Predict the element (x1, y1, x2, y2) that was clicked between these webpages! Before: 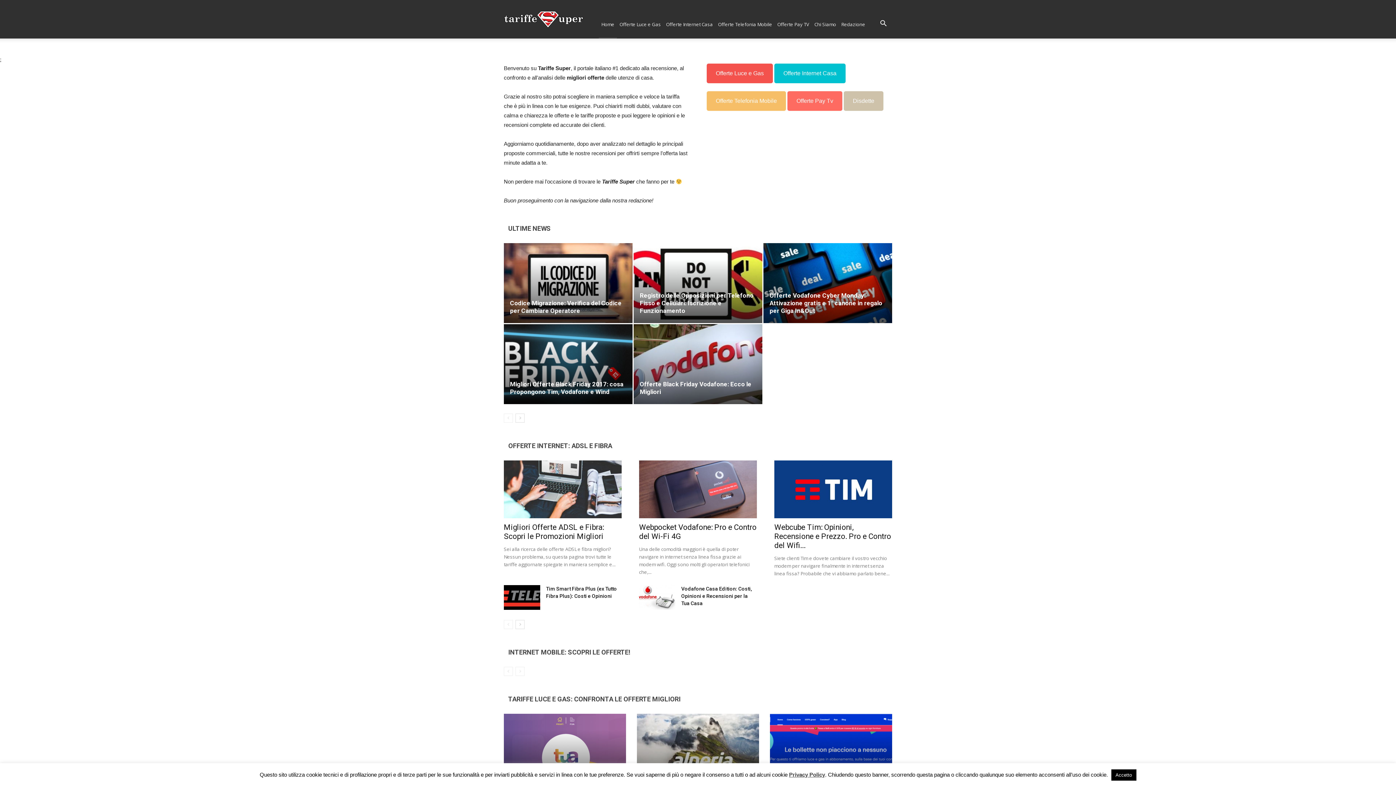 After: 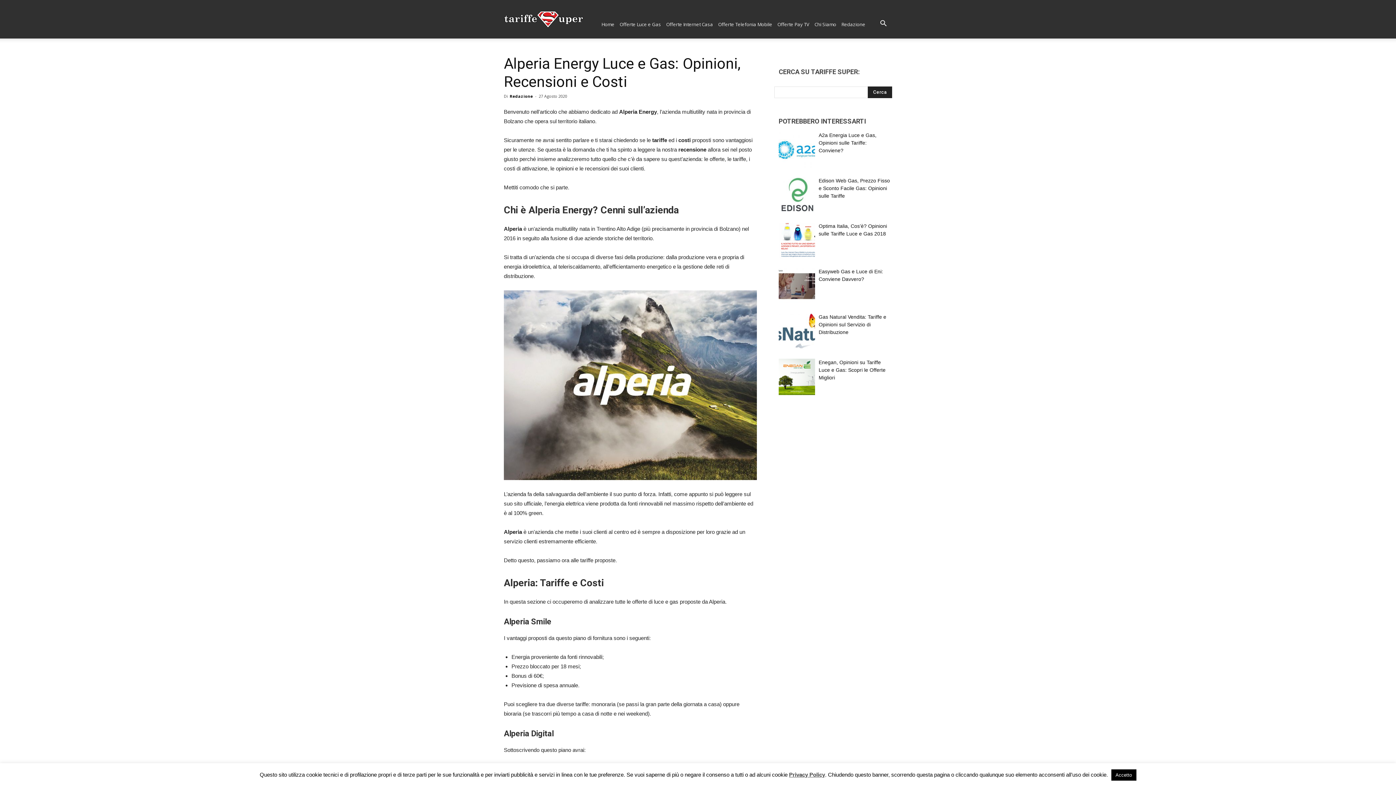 Action: bbox: (637, 714, 759, 794)